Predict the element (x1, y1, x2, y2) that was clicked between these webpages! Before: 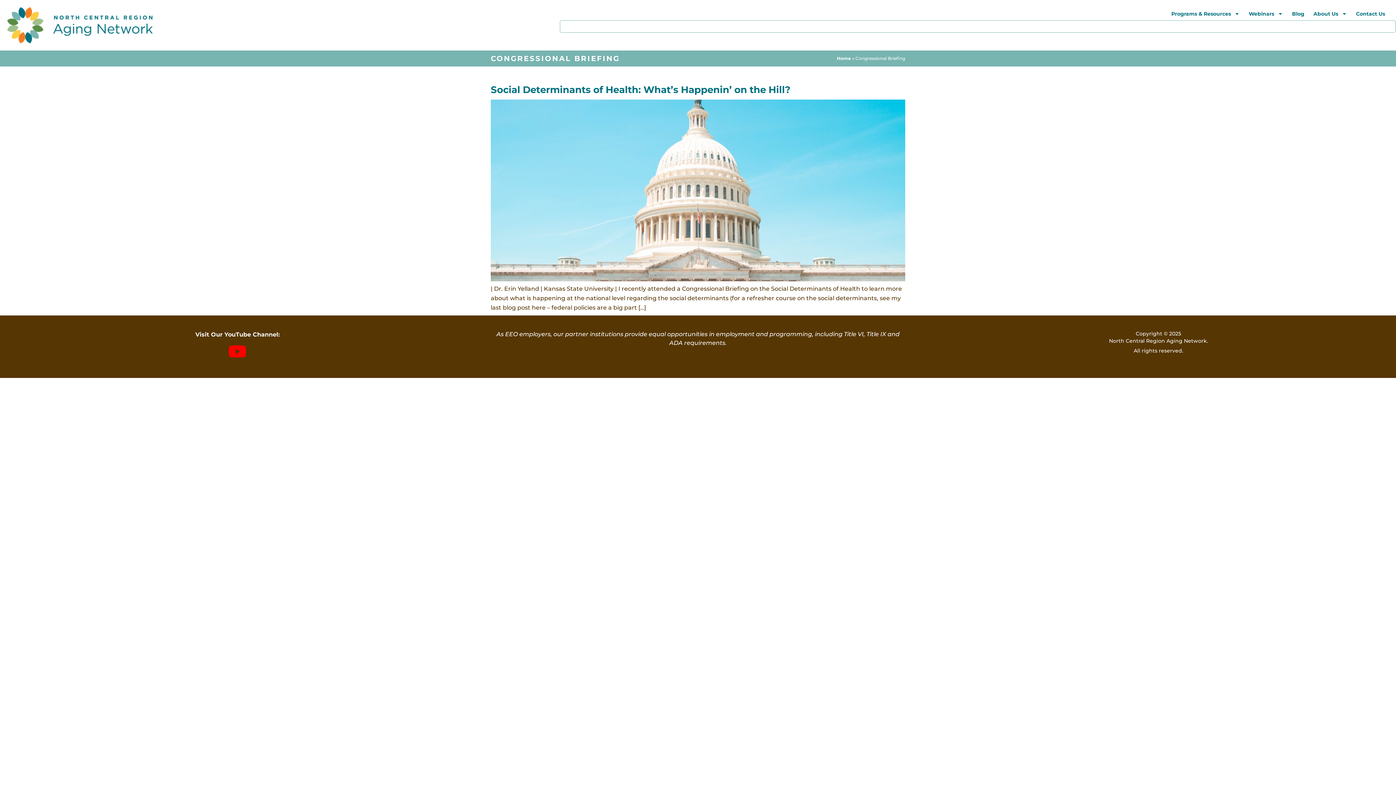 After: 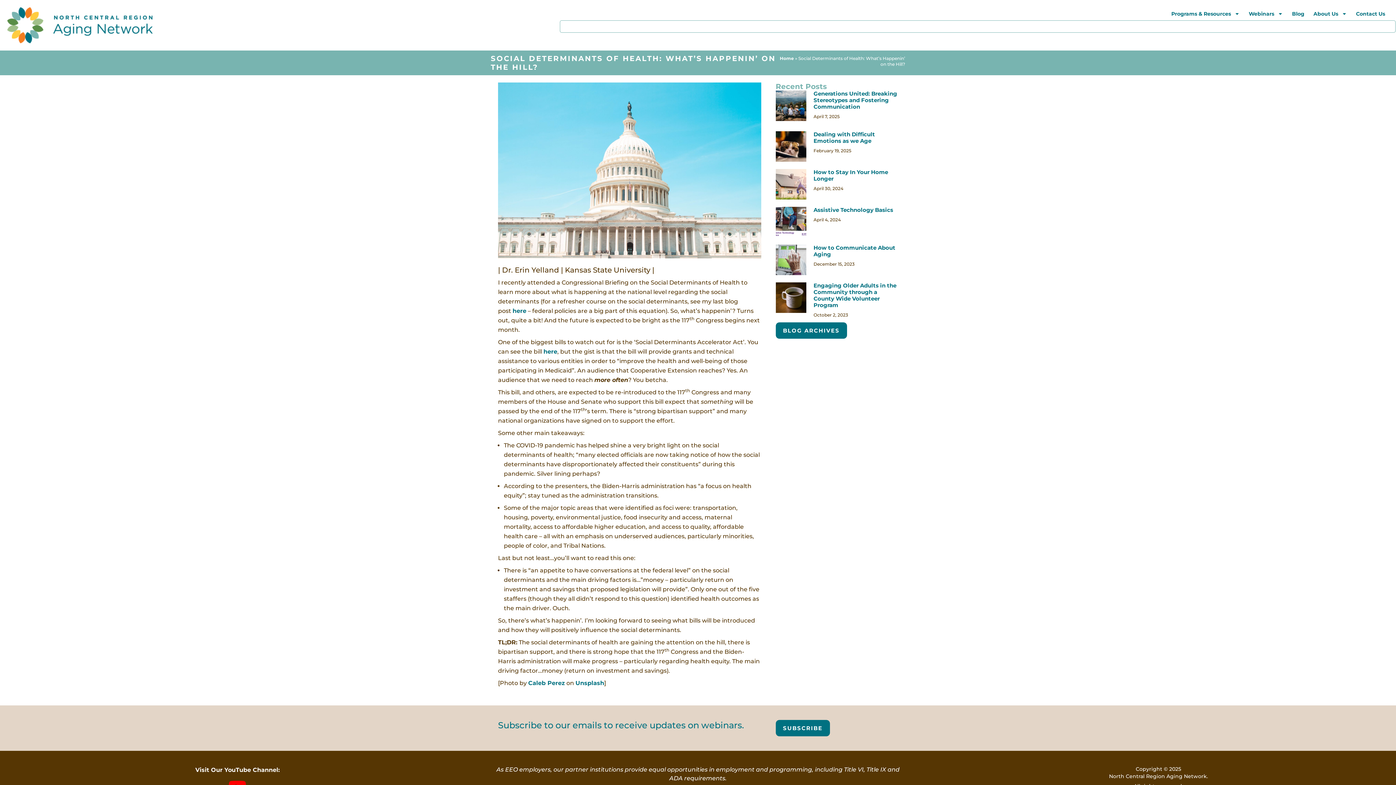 Action: bbox: (490, 84, 790, 95) label: Social Determinants of Health: What’s Happenin’ on the Hill?